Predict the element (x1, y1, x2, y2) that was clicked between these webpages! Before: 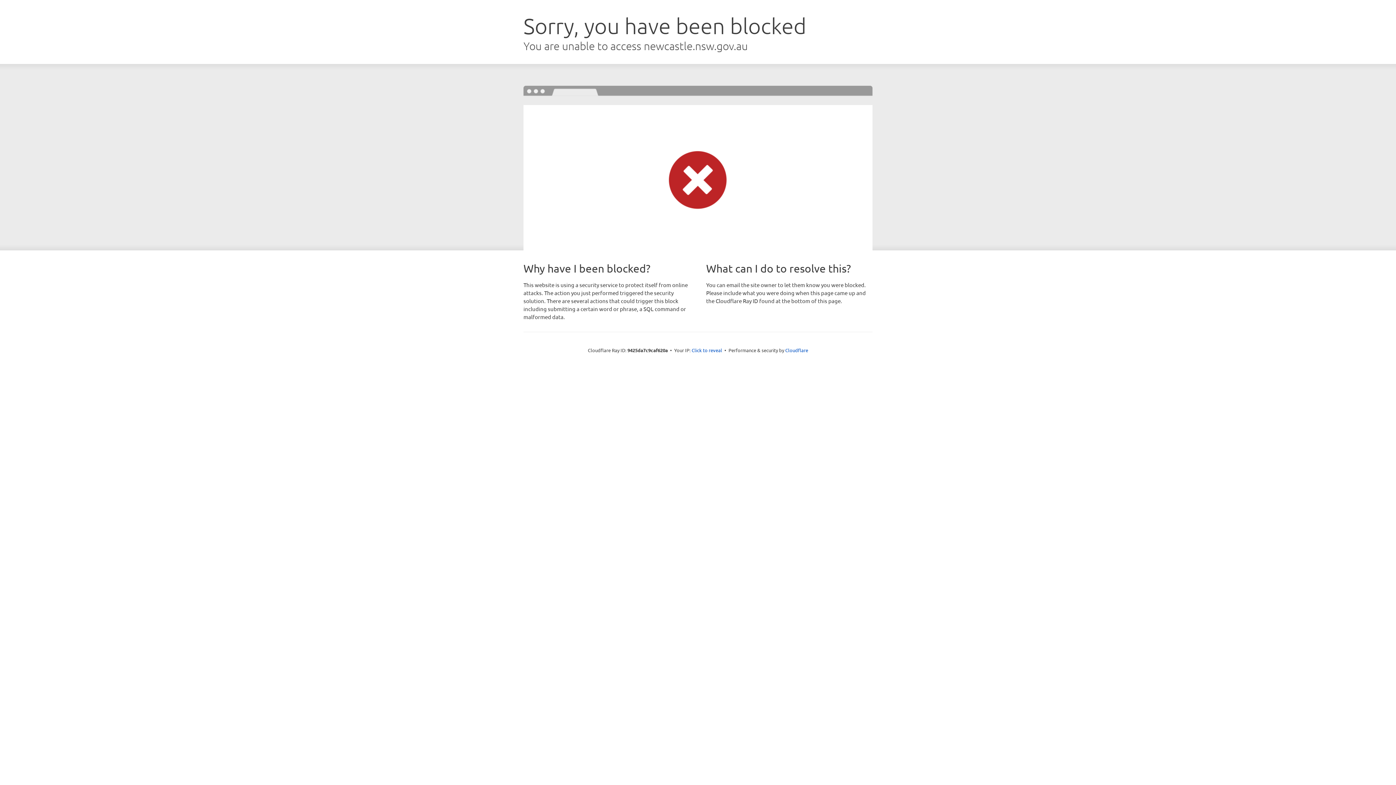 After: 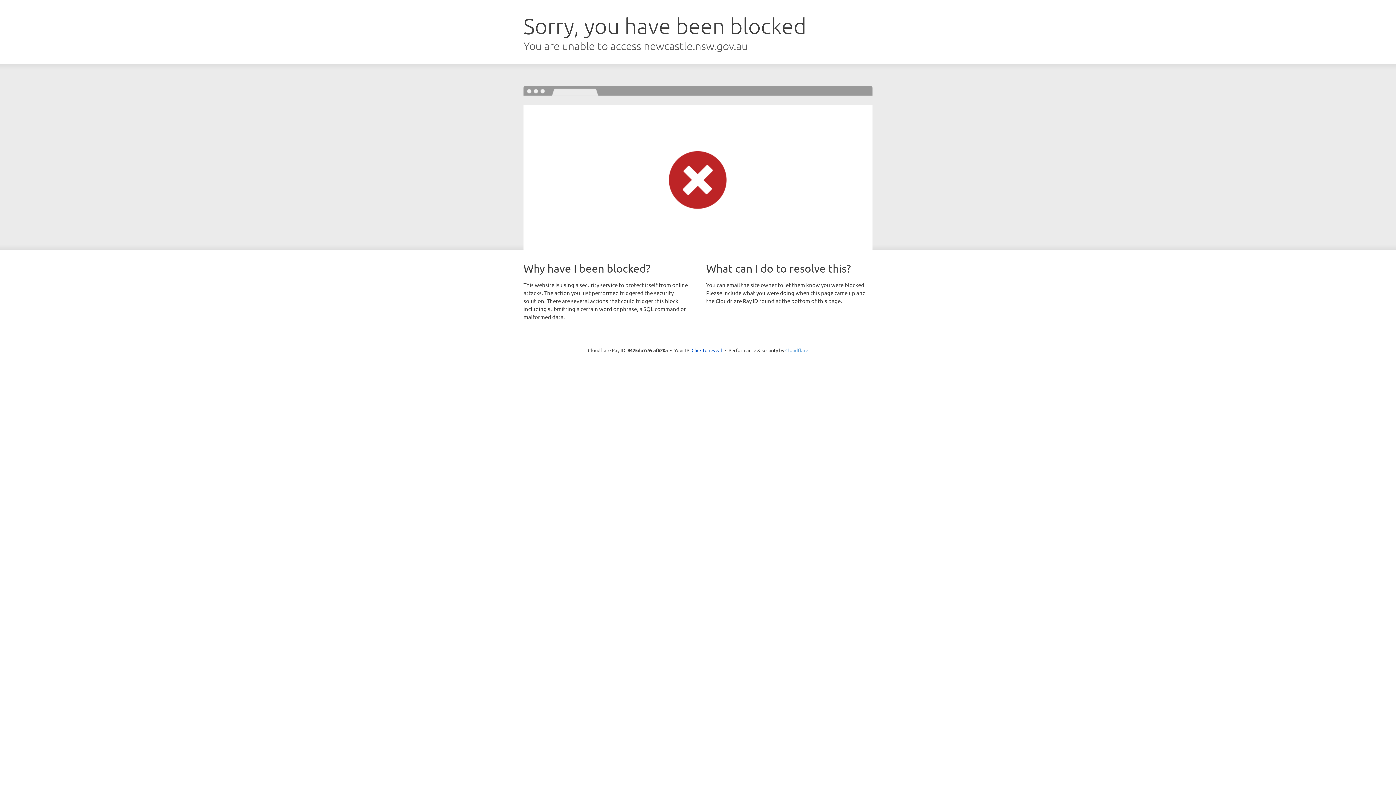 Action: bbox: (785, 347, 808, 353) label: Cloudflare